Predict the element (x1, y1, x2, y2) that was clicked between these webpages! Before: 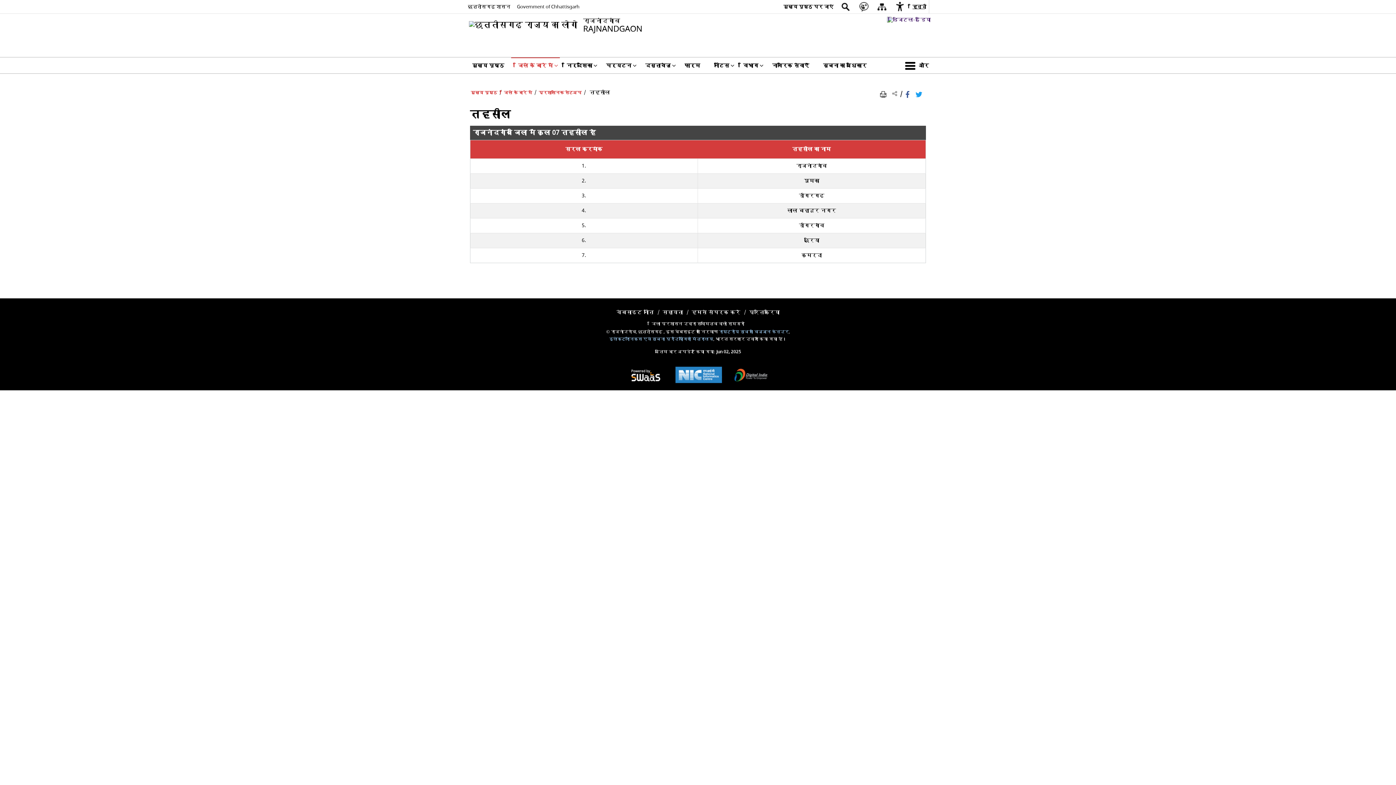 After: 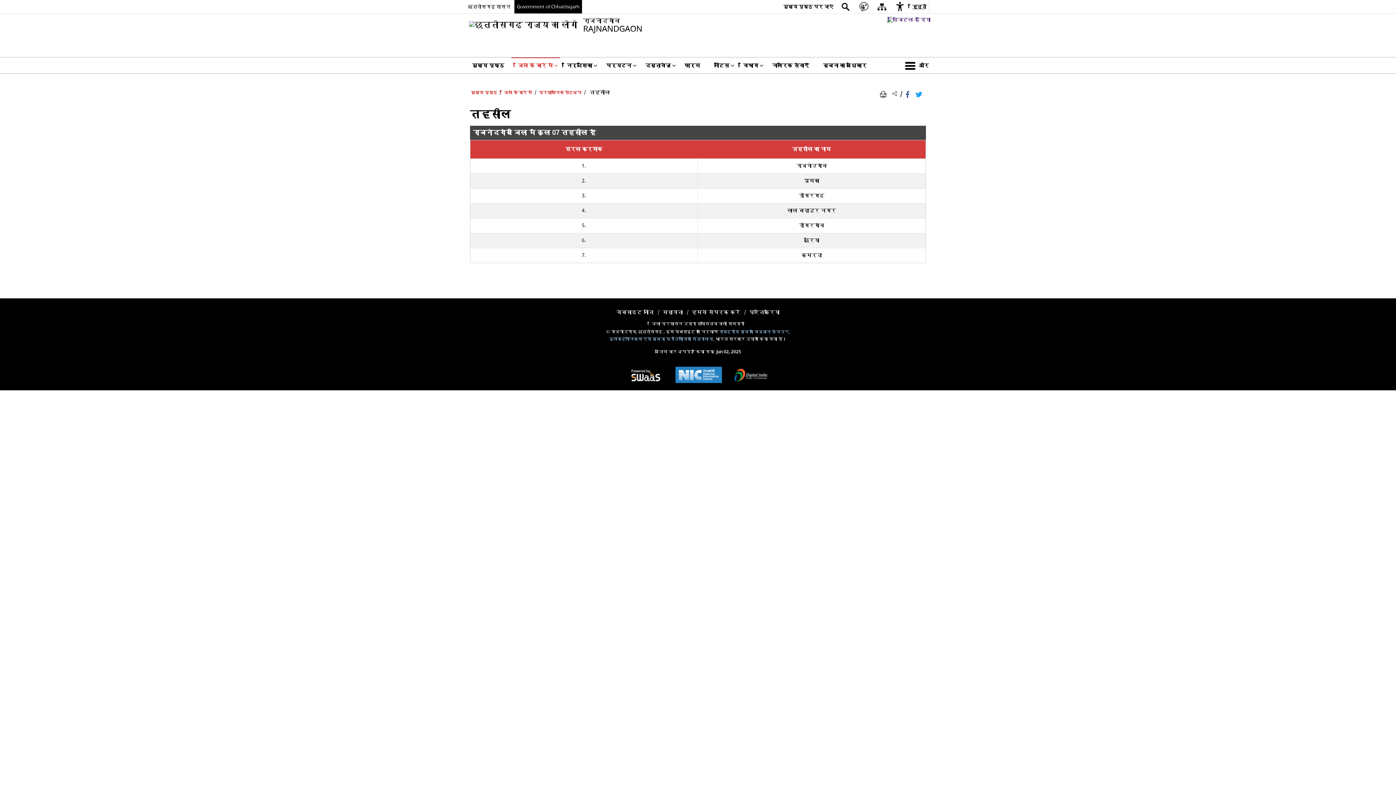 Action: label: Government of Chhattisgarh - बाहरी साइट जो एक नई विंडो में खुलती है bbox: (514, 0, 582, 13)